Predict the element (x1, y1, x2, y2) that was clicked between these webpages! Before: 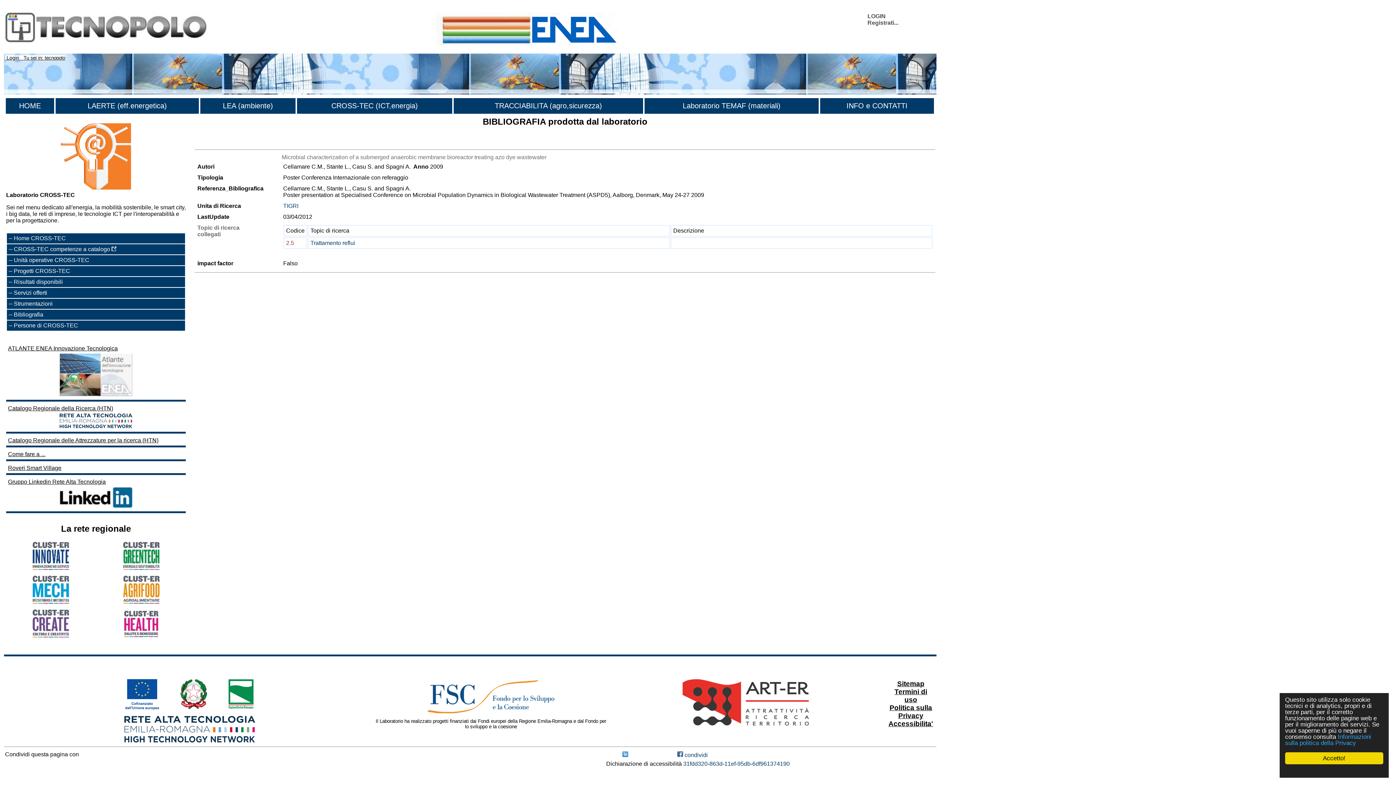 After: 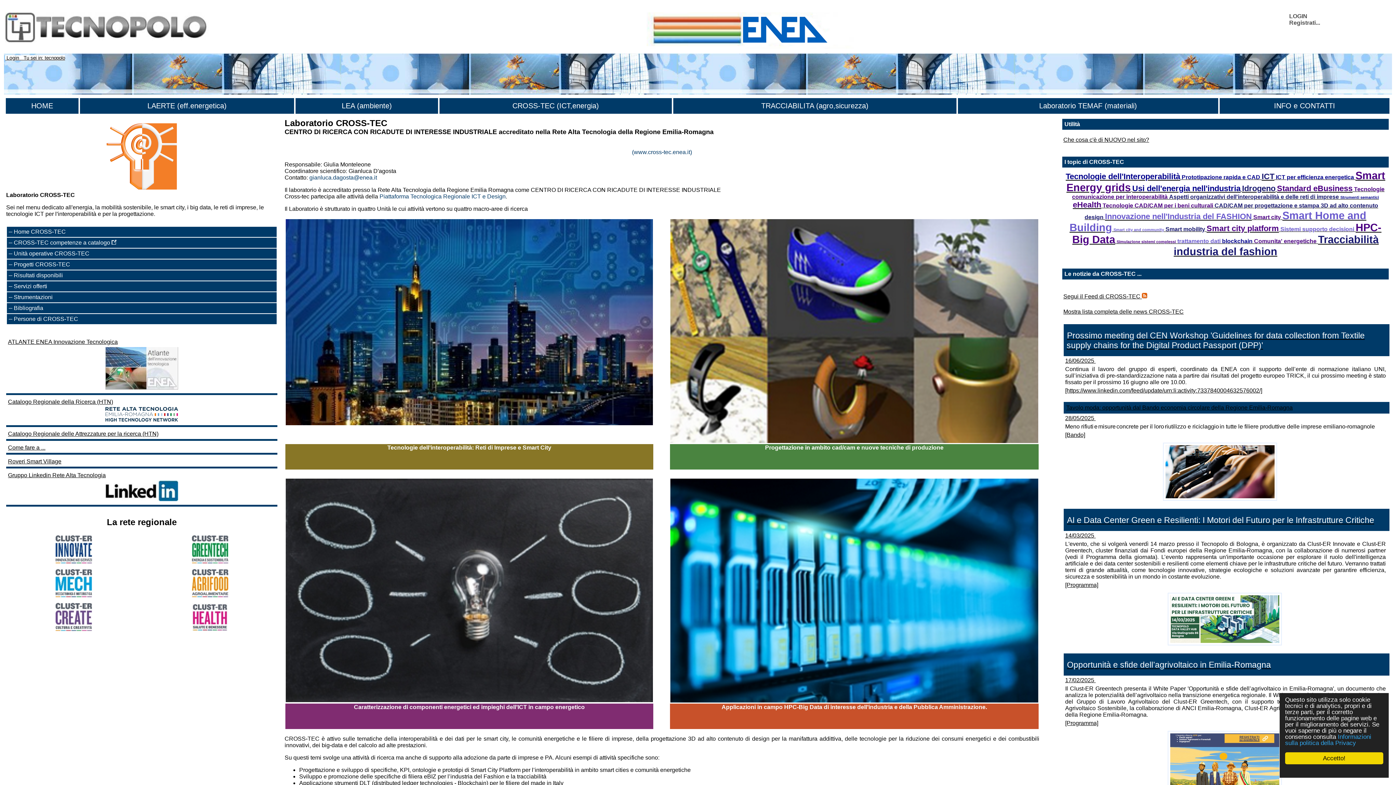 Action: label: CROSS-TEC (ICT,energia) bbox: (331, 101, 418, 109)